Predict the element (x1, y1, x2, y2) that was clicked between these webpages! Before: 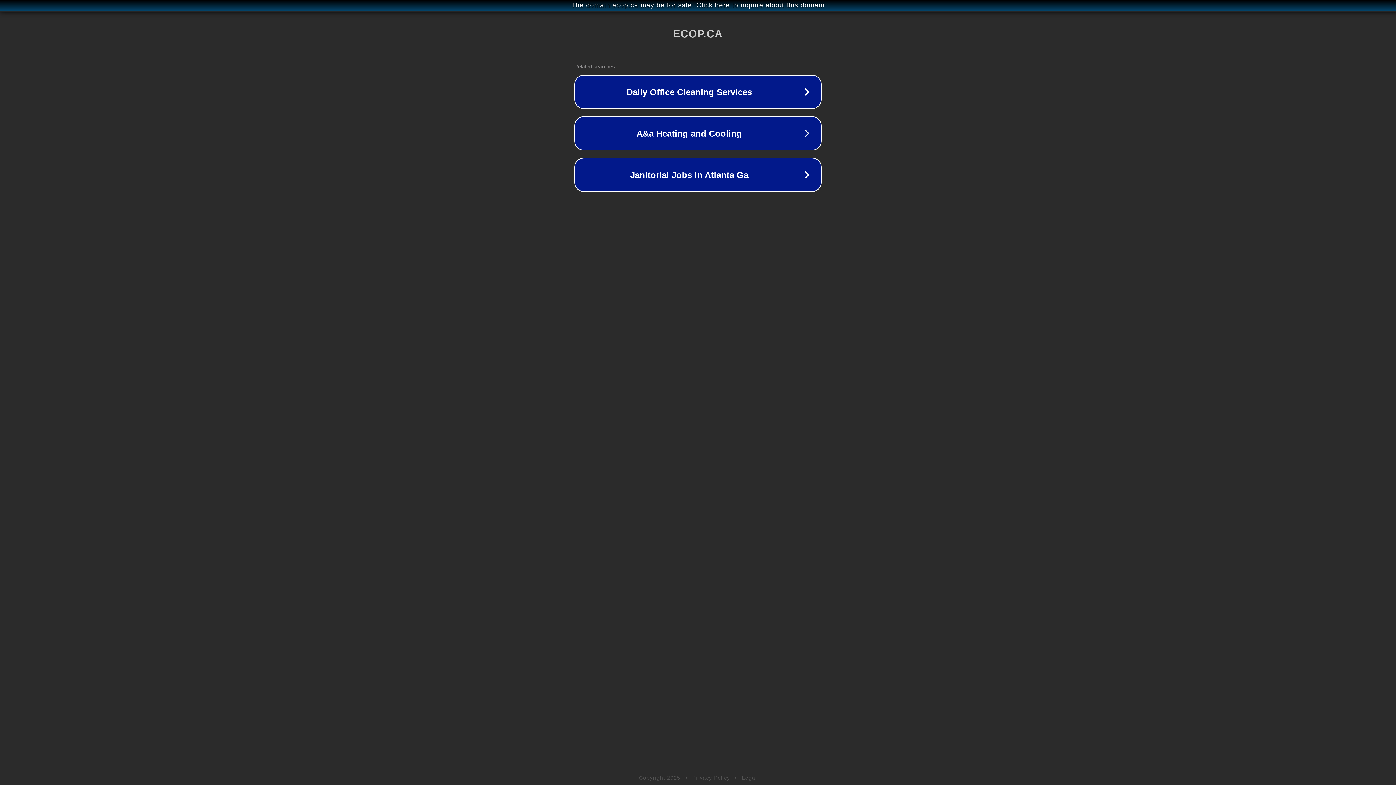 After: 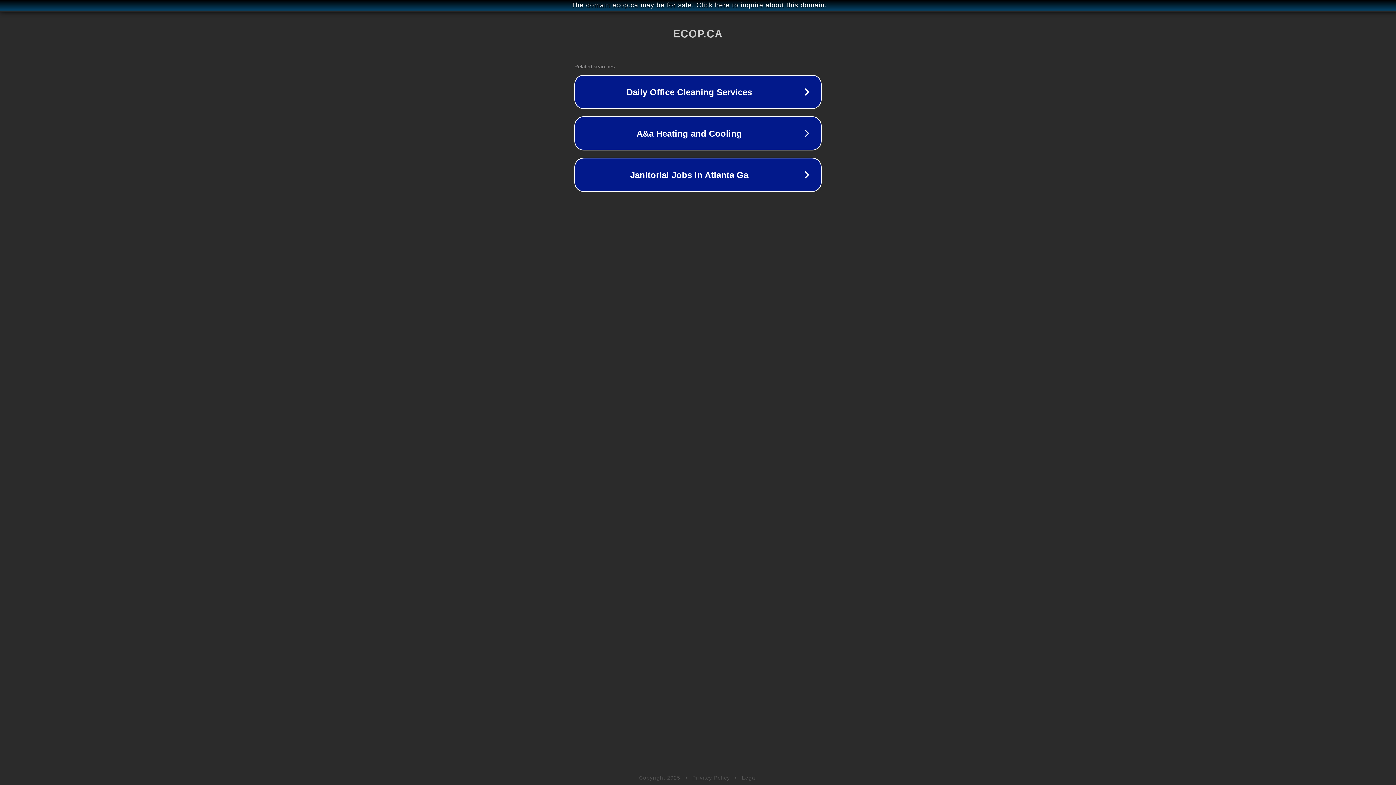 Action: label: Legal bbox: (742, 775, 757, 781)